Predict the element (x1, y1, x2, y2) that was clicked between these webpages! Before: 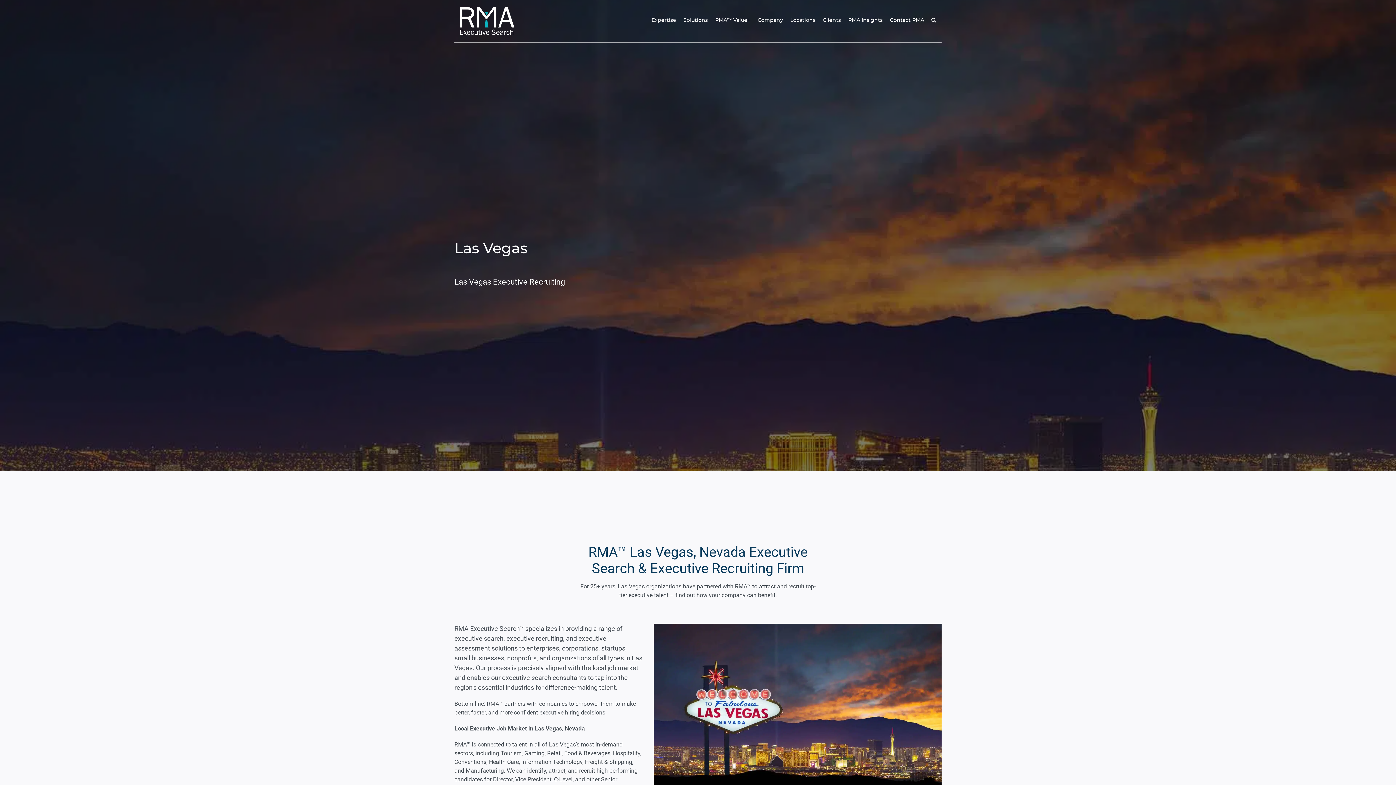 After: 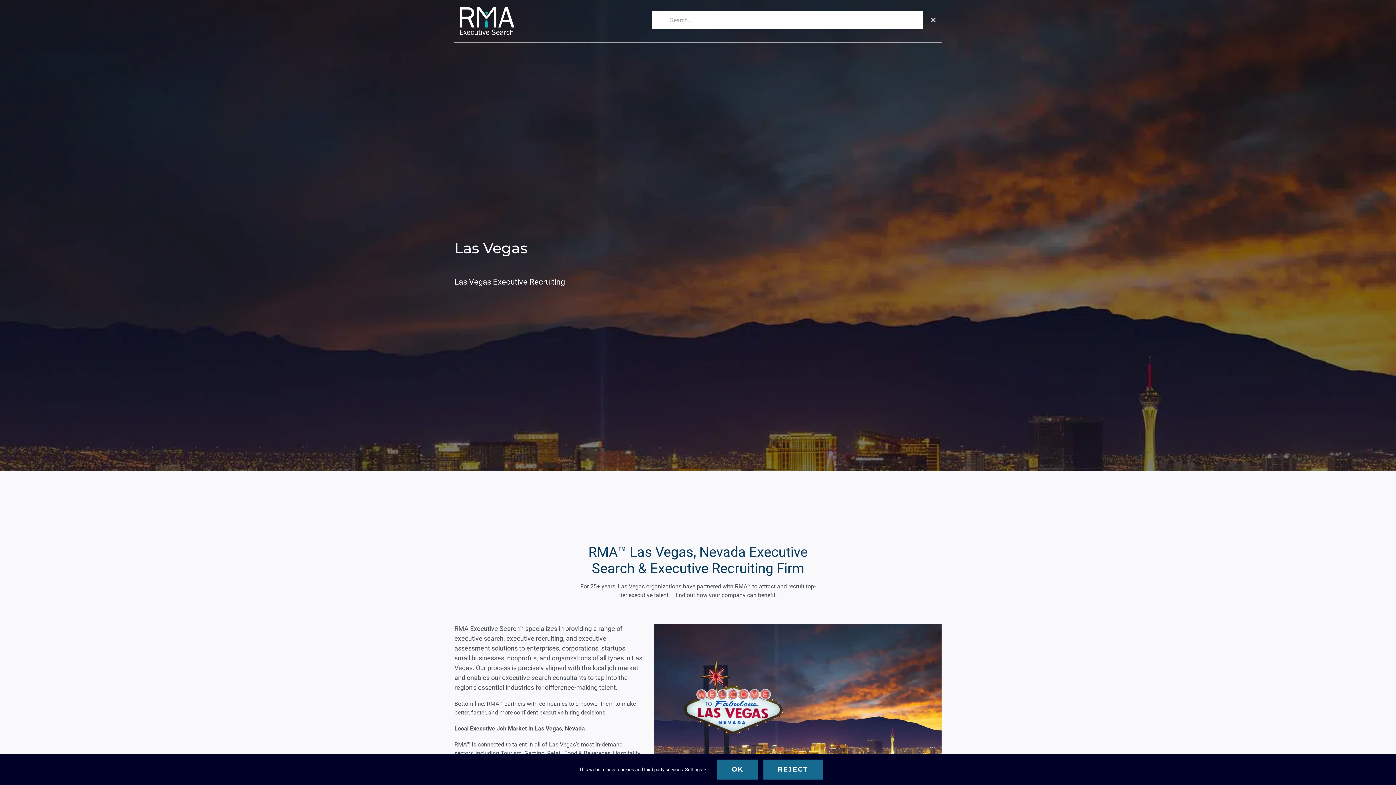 Action: label: Search bbox: (931, 0, 936, 40)